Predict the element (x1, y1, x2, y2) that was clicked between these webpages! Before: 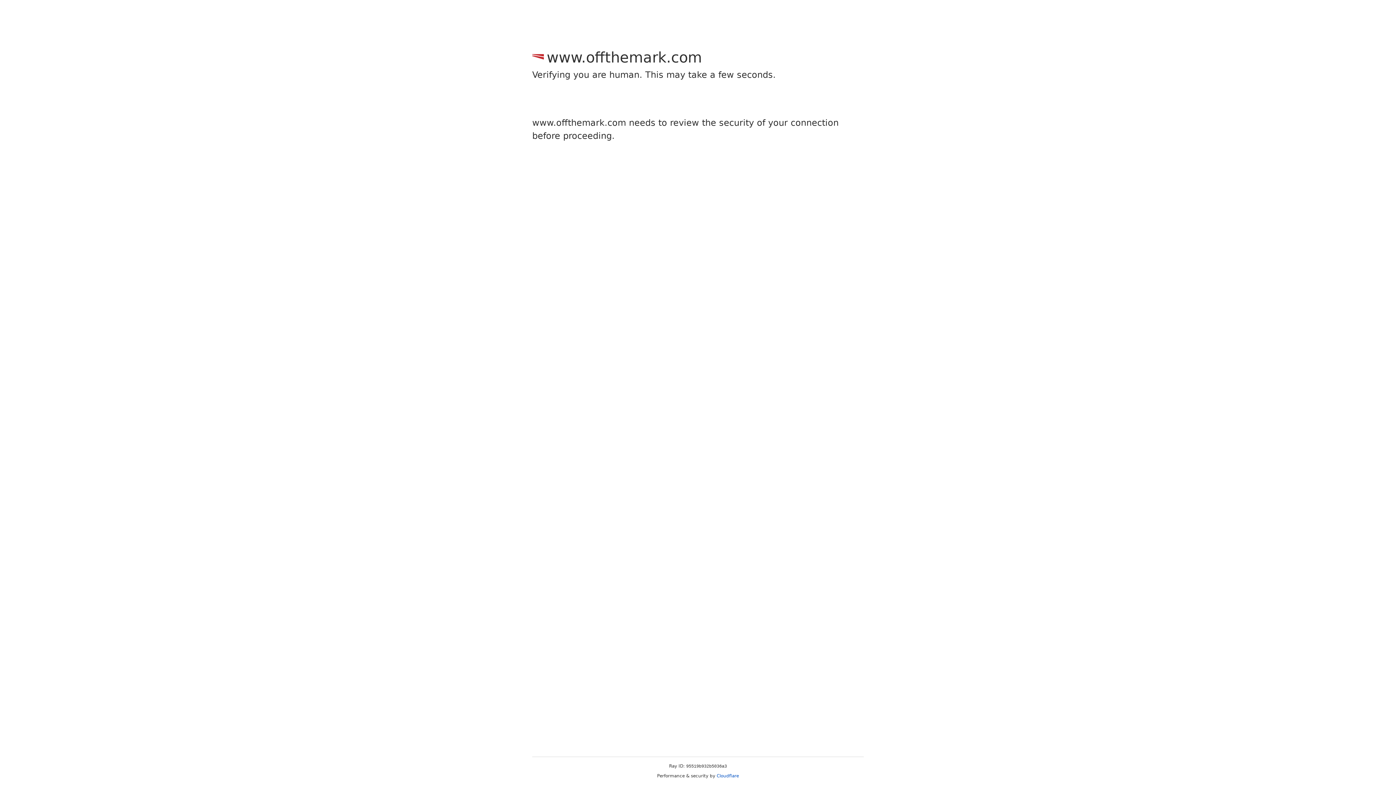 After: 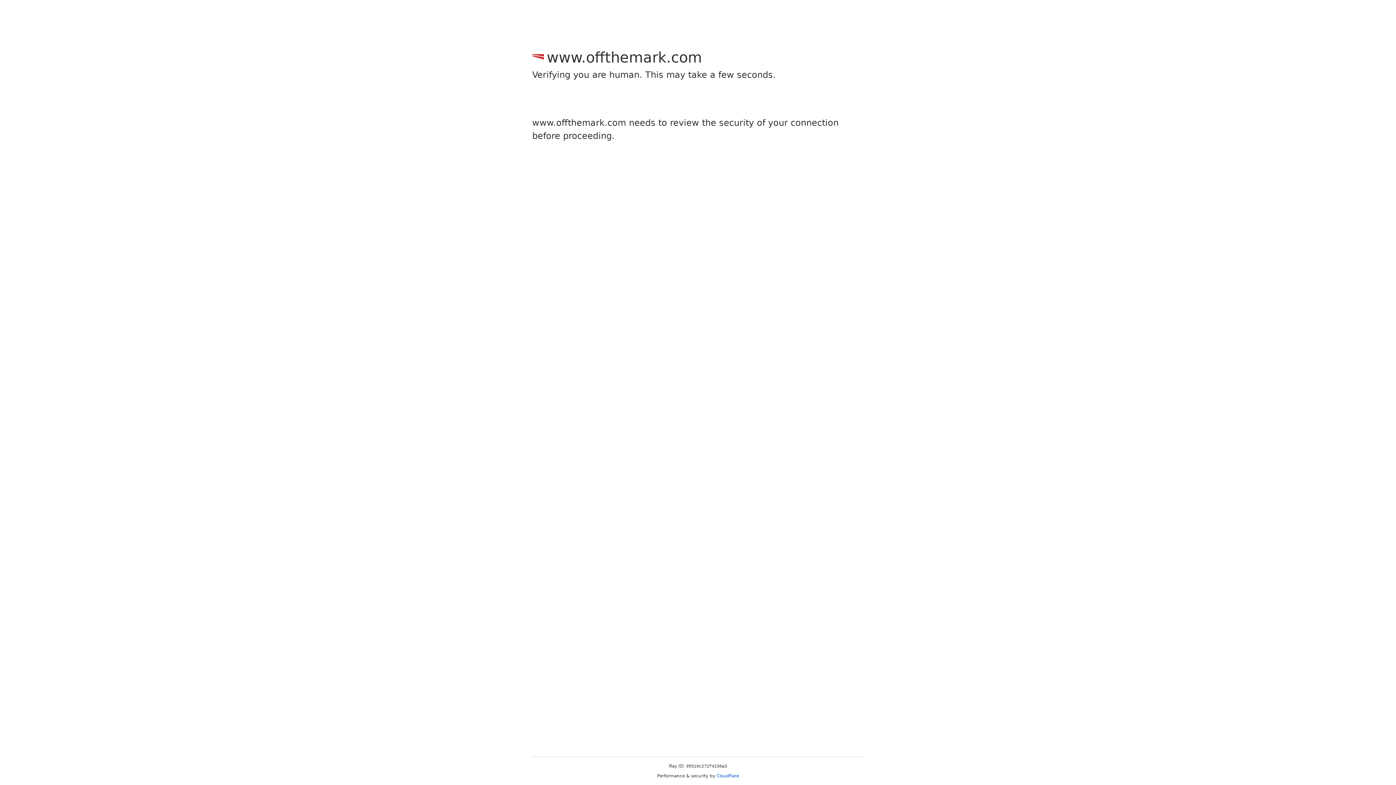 Action: label: Cloudflare bbox: (716, 773, 739, 778)